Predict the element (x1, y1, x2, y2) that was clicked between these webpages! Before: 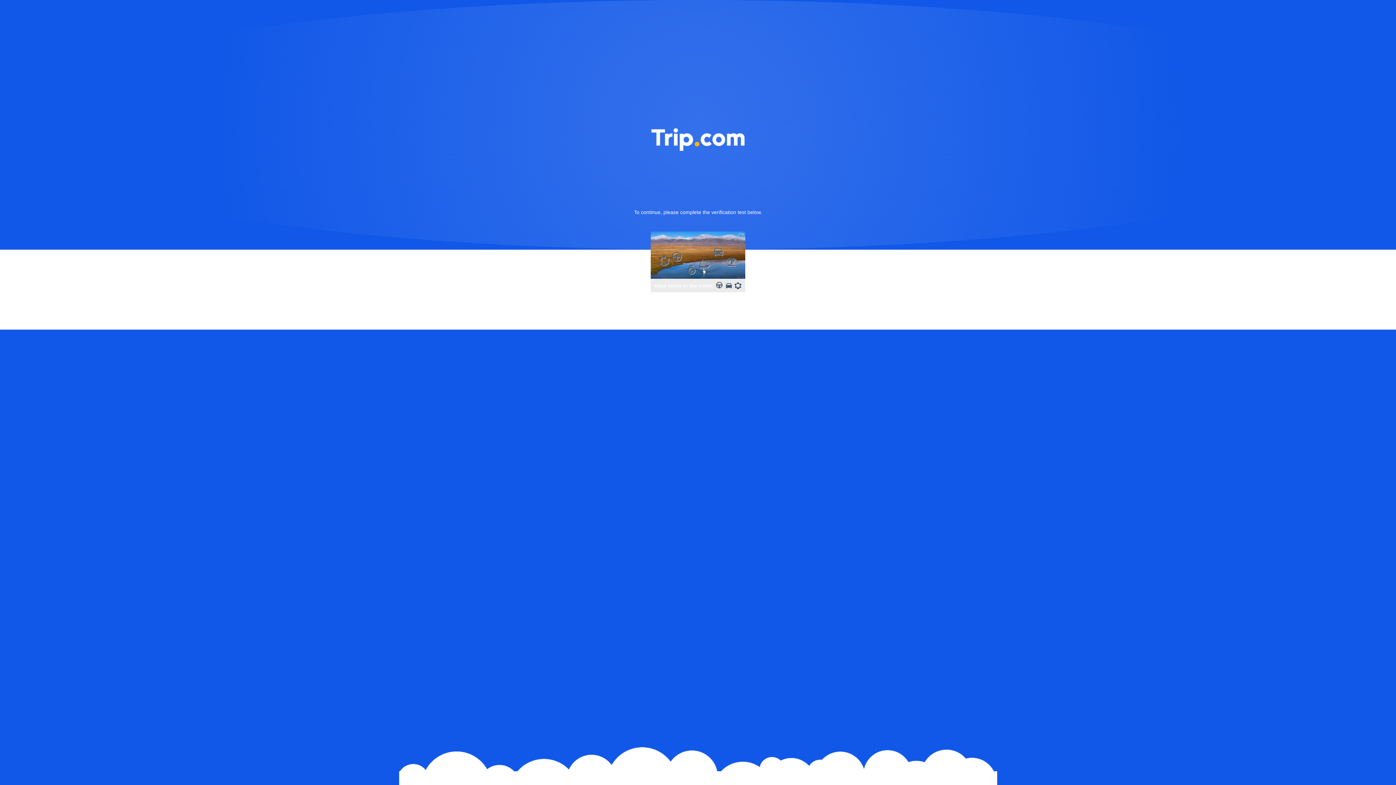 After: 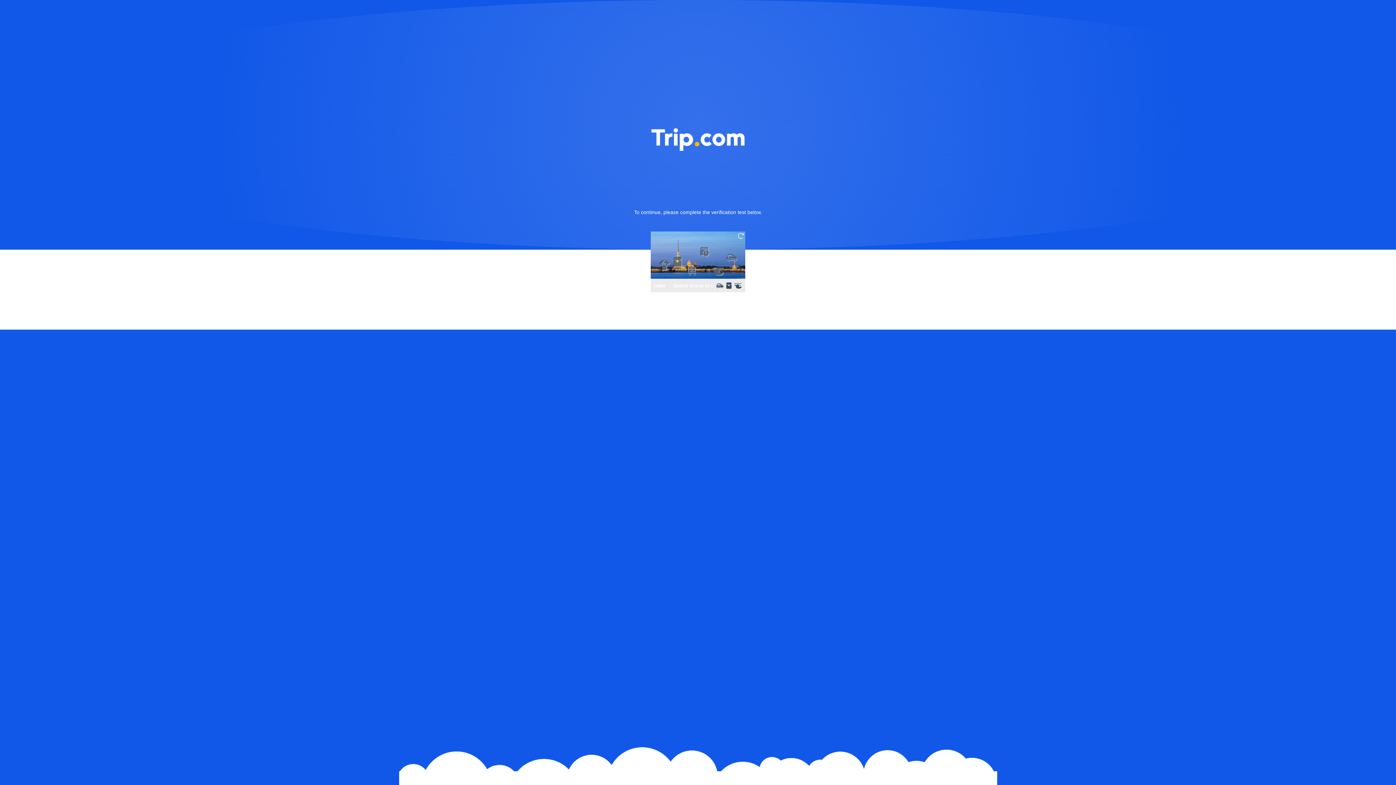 Action: bbox: (736, 231, 745, 240)